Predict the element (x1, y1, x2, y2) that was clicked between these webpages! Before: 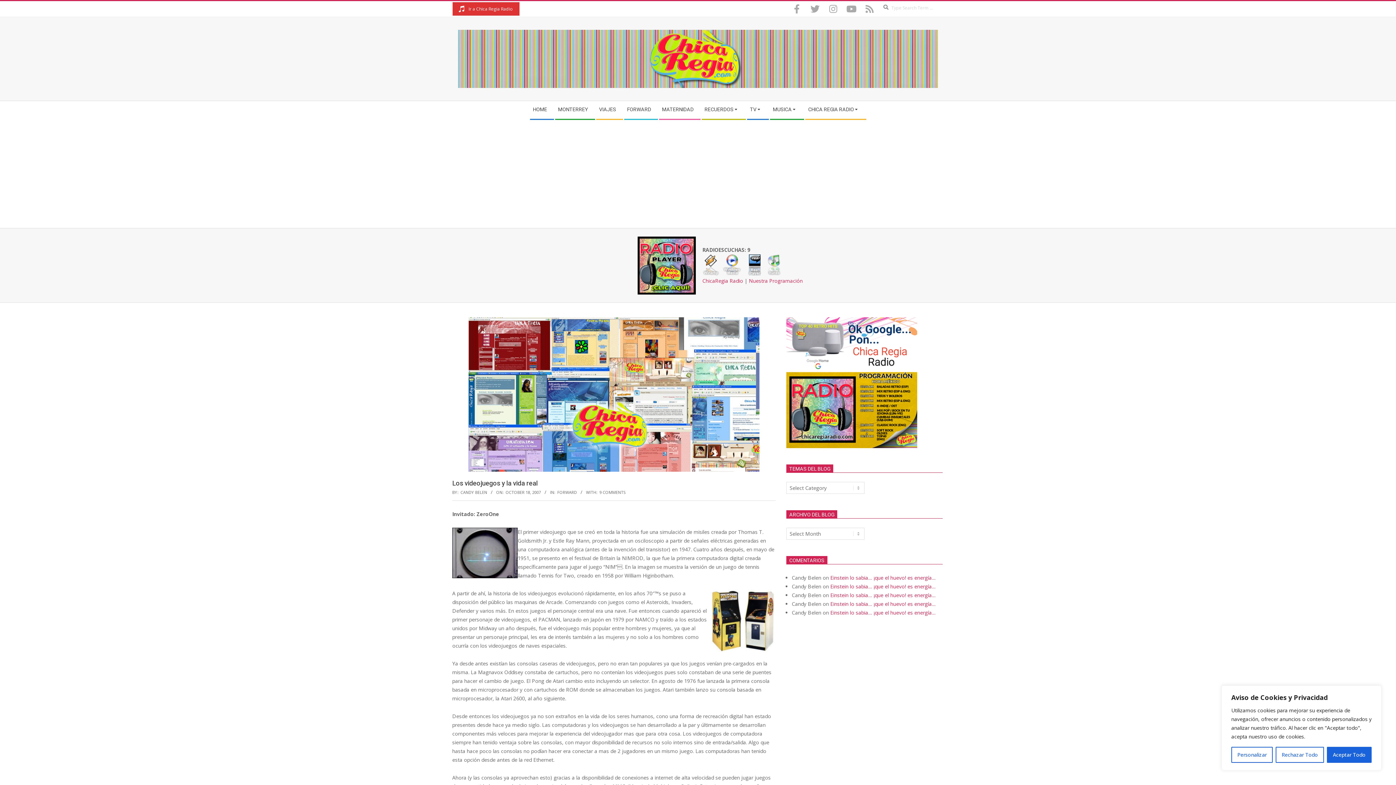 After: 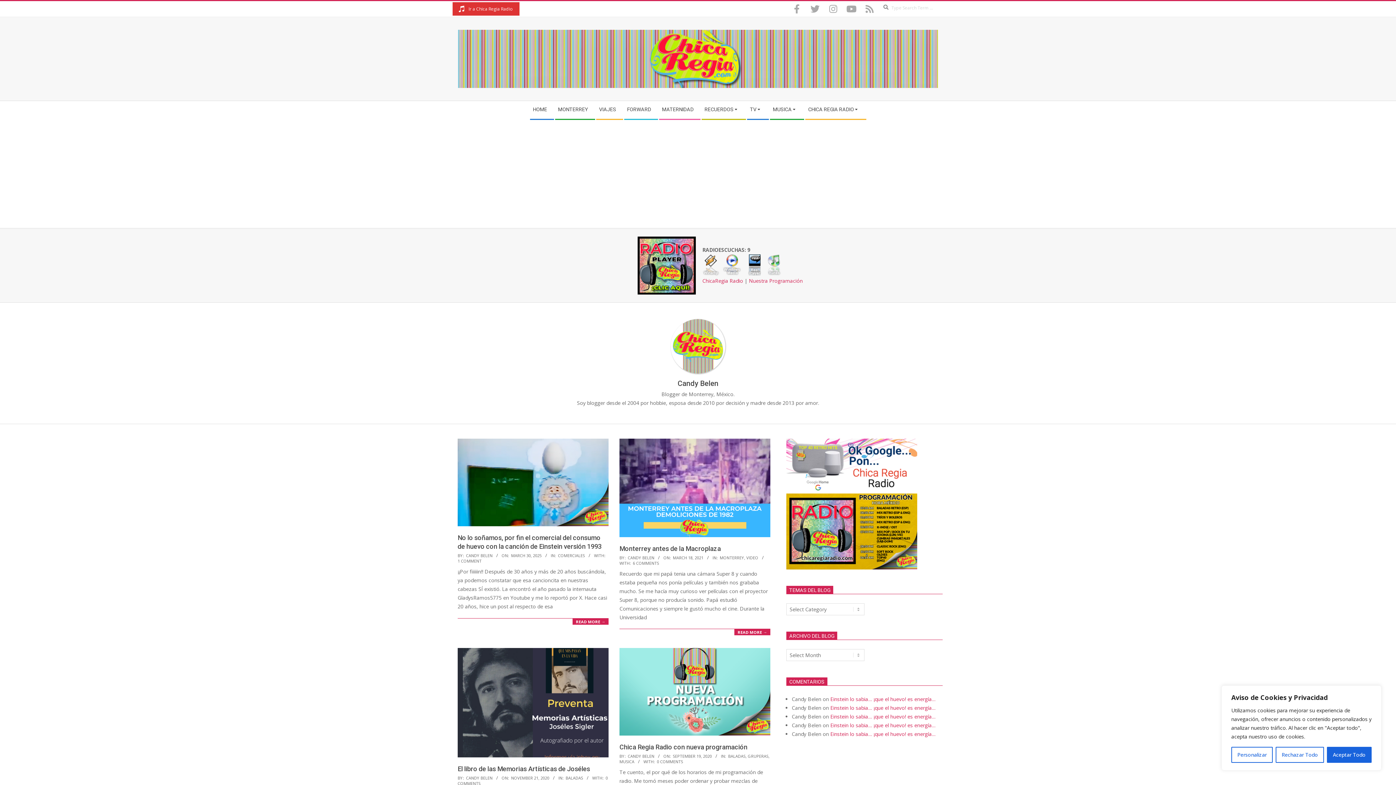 Action: label: CANDY BELEN bbox: (460, 489, 487, 495)